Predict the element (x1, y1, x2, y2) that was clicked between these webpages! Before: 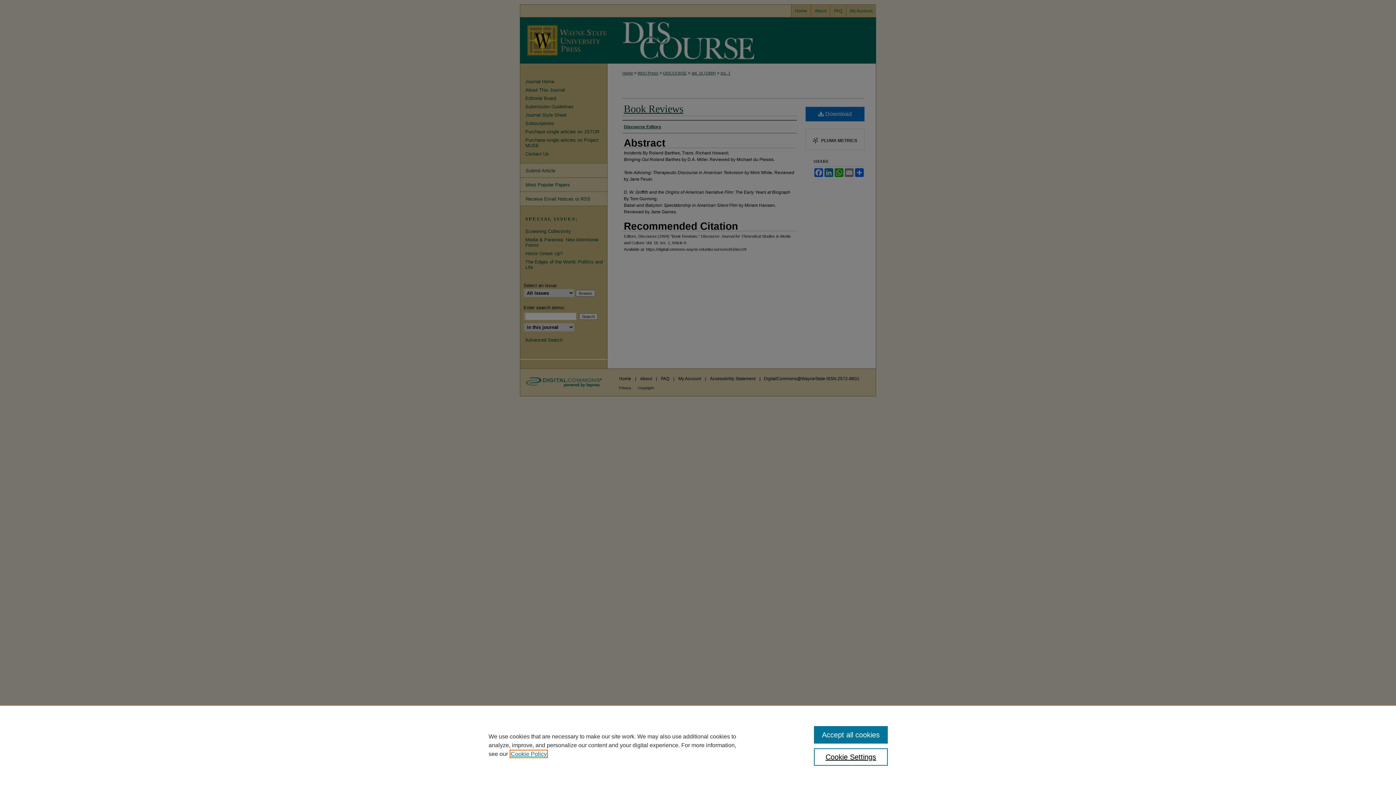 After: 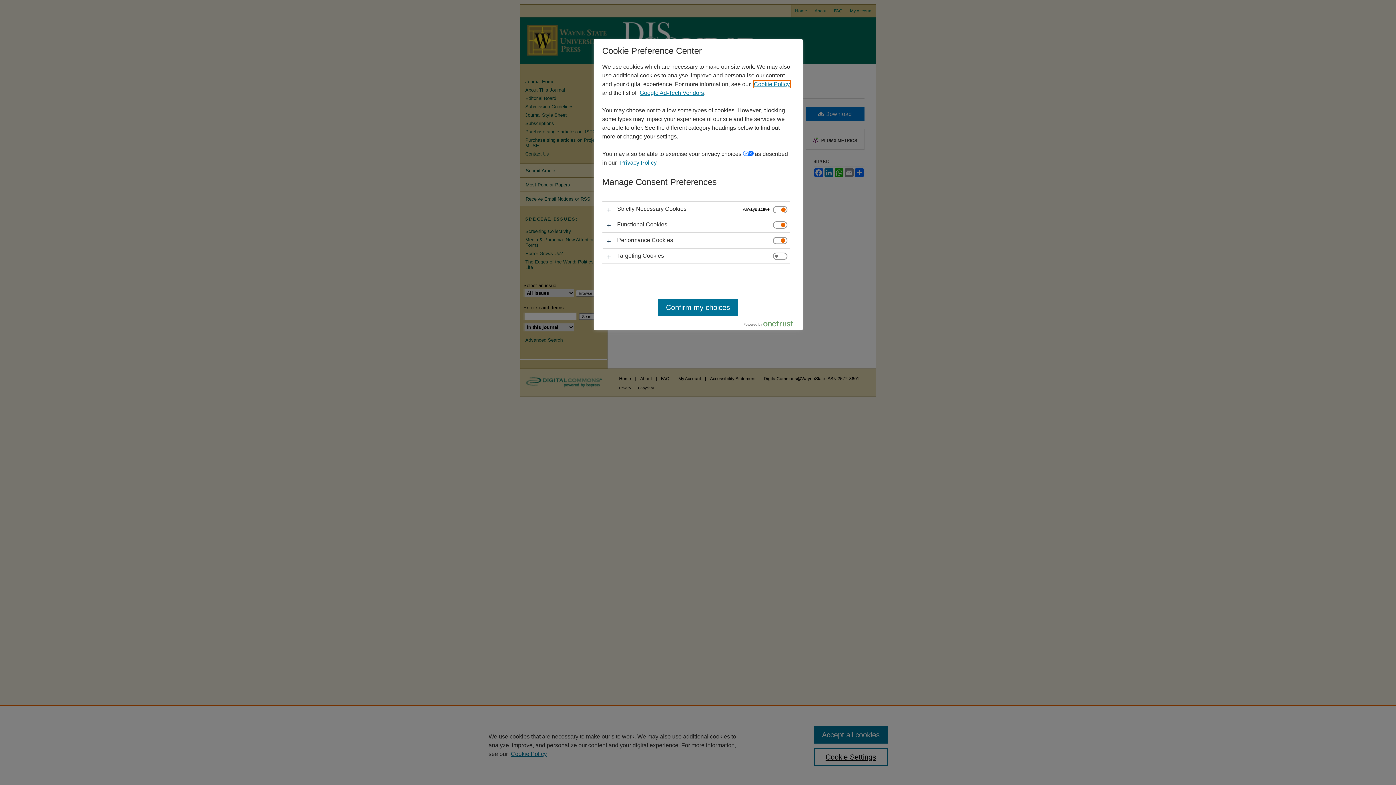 Action: label: Cookie Settings bbox: (814, 748, 887, 766)